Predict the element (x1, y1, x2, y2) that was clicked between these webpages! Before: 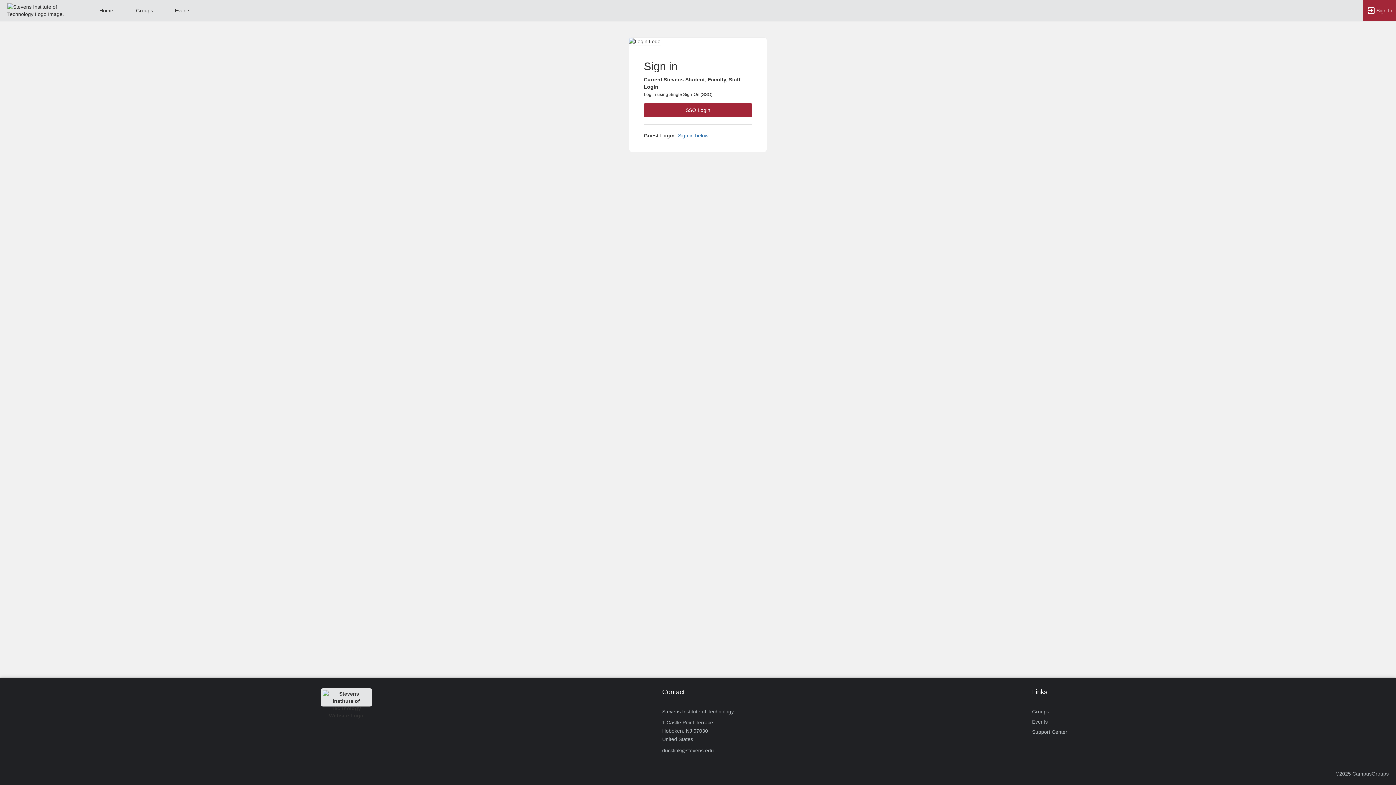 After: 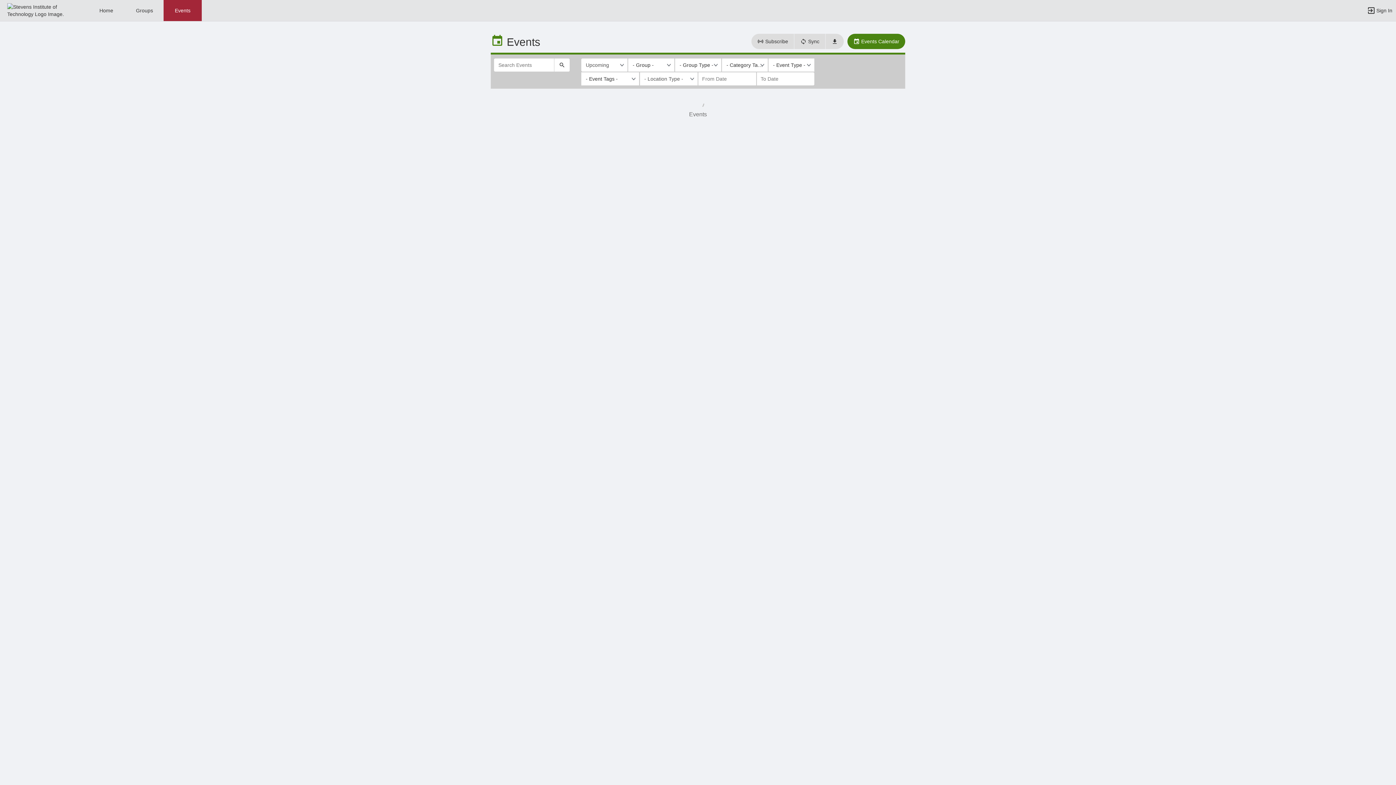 Action: label: Events bbox: (1032, 717, 1048, 727)